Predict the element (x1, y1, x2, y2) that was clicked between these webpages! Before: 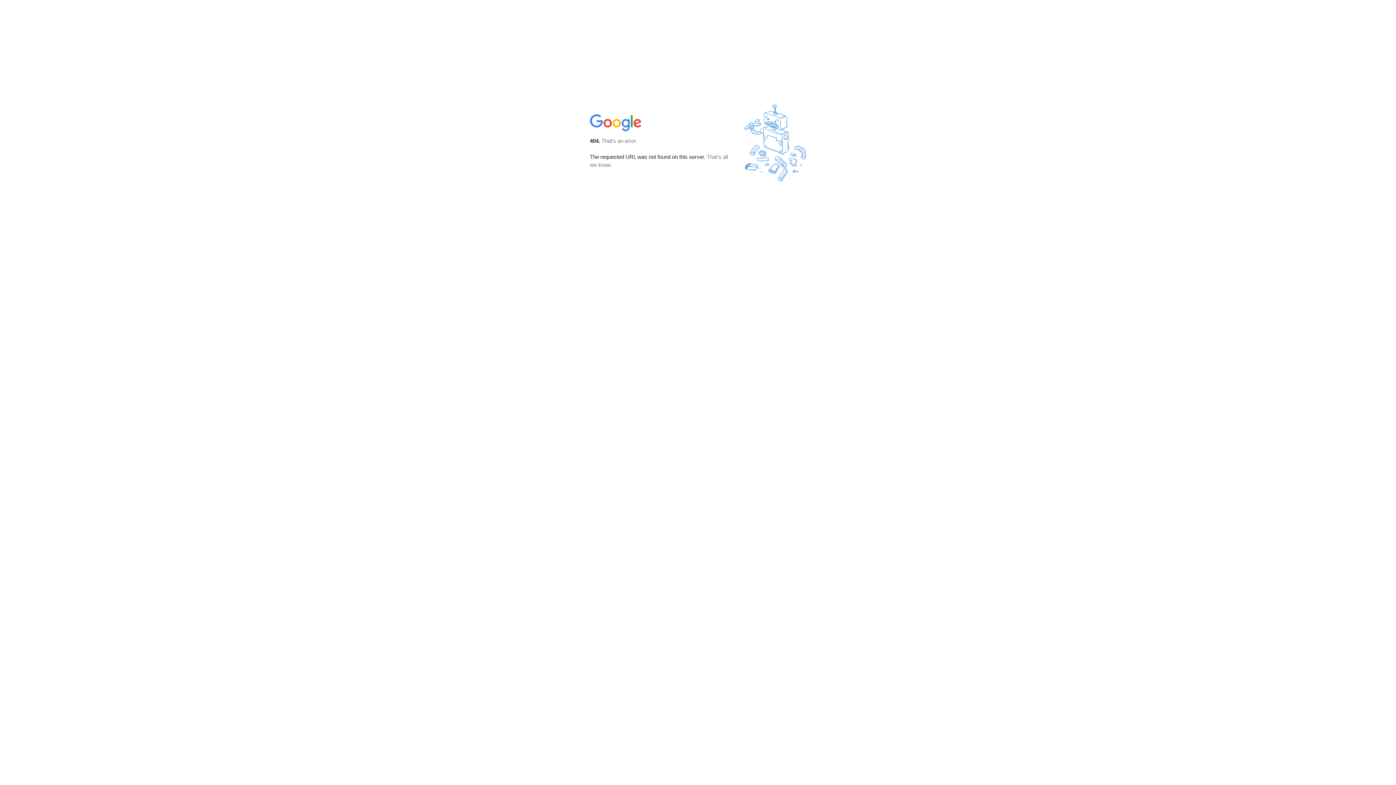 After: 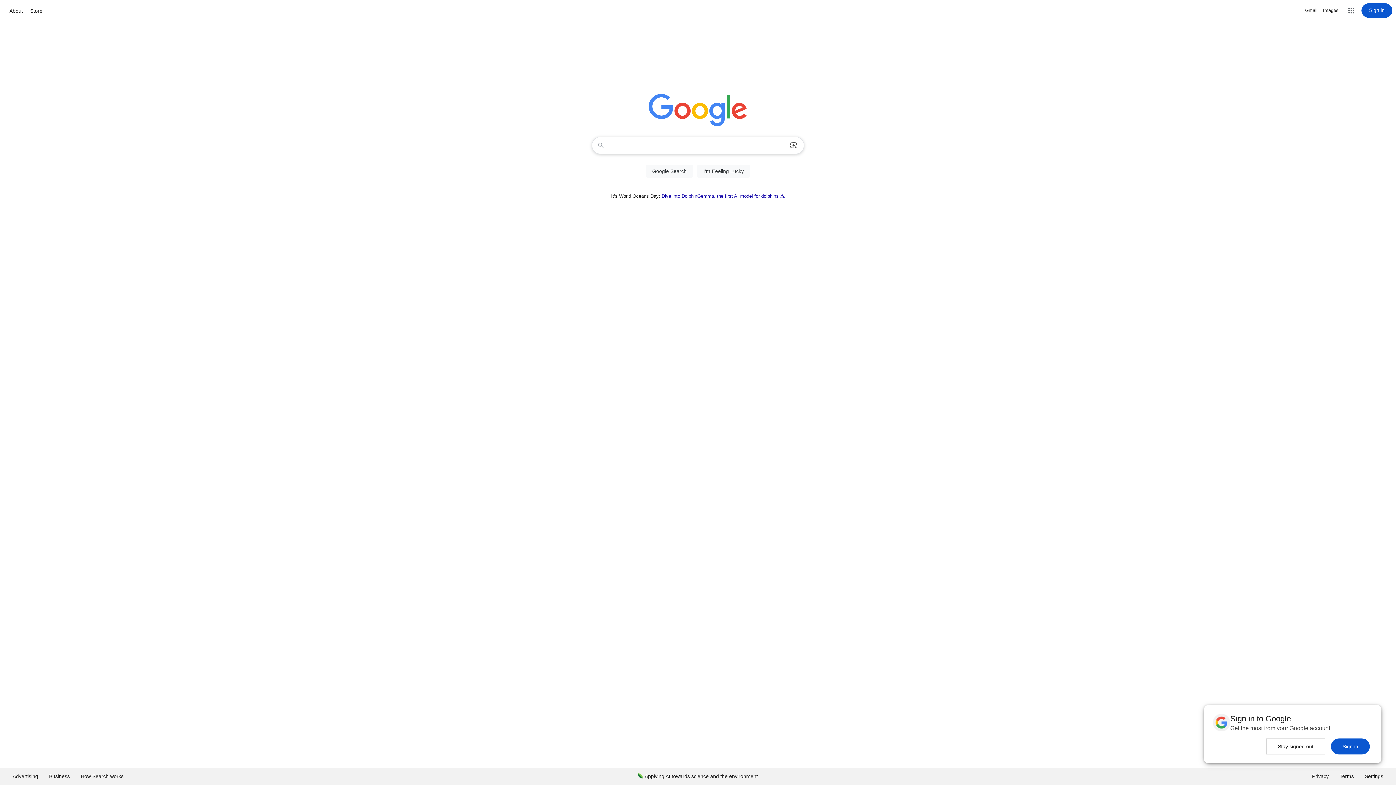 Action: bbox: (590, 127, 642, 134)